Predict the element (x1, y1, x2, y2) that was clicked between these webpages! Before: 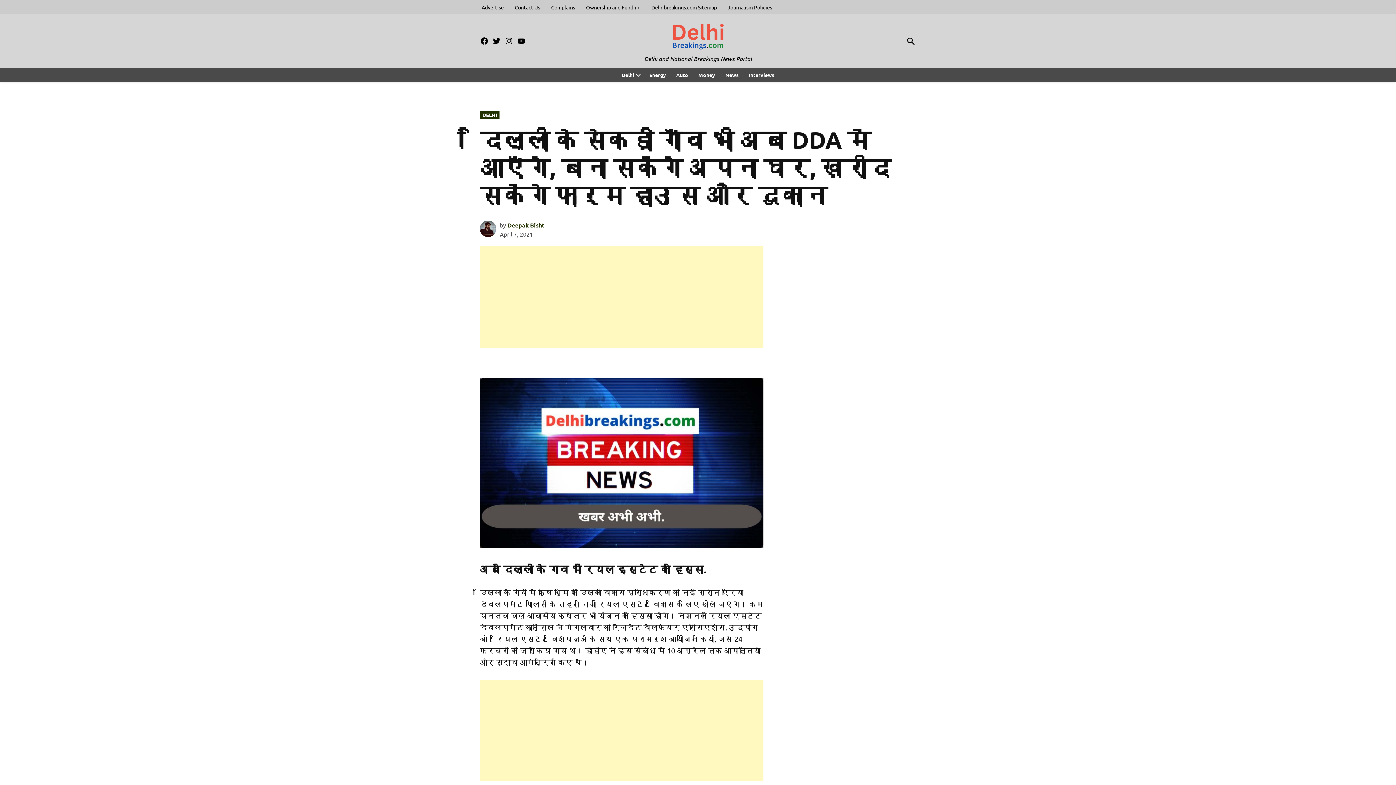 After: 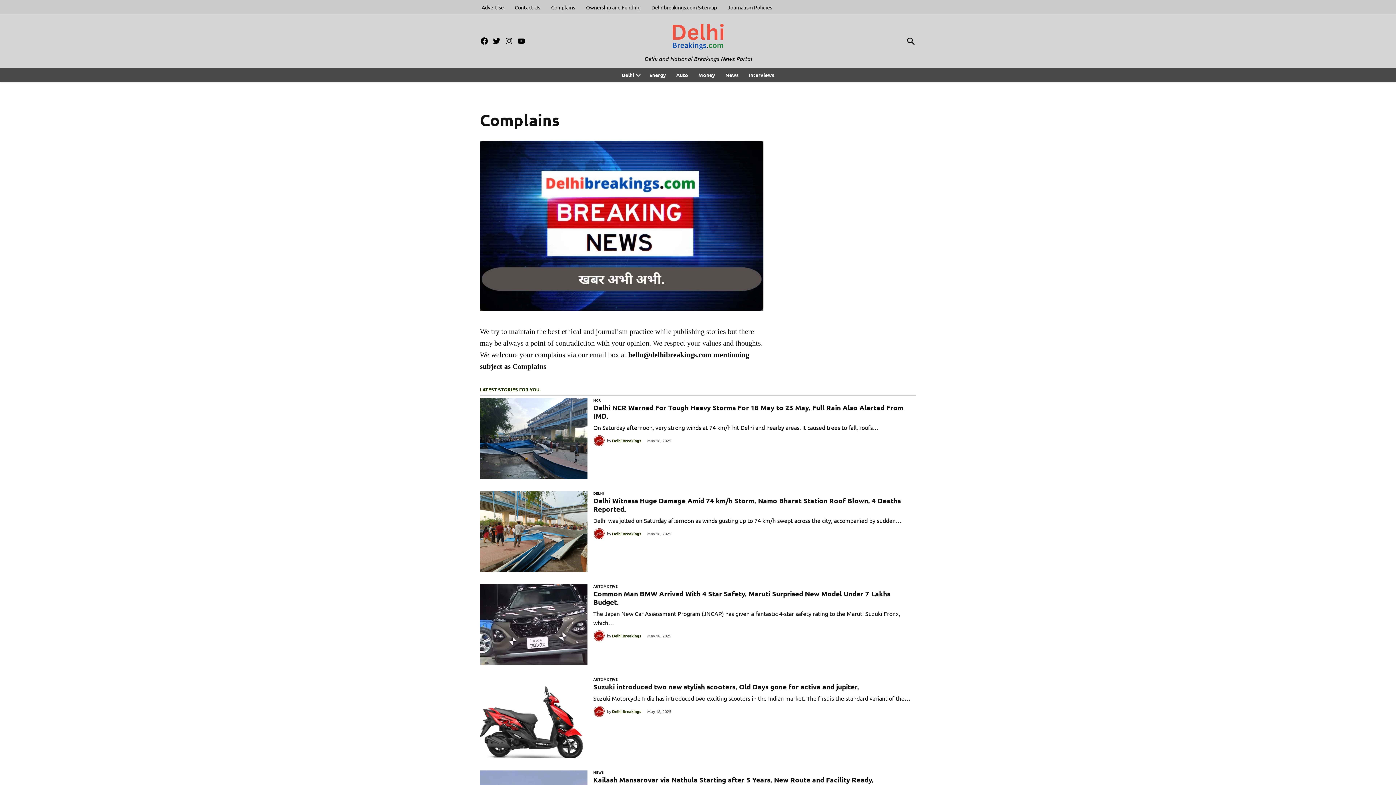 Action: label: Complains bbox: (549, 2, 577, 12)